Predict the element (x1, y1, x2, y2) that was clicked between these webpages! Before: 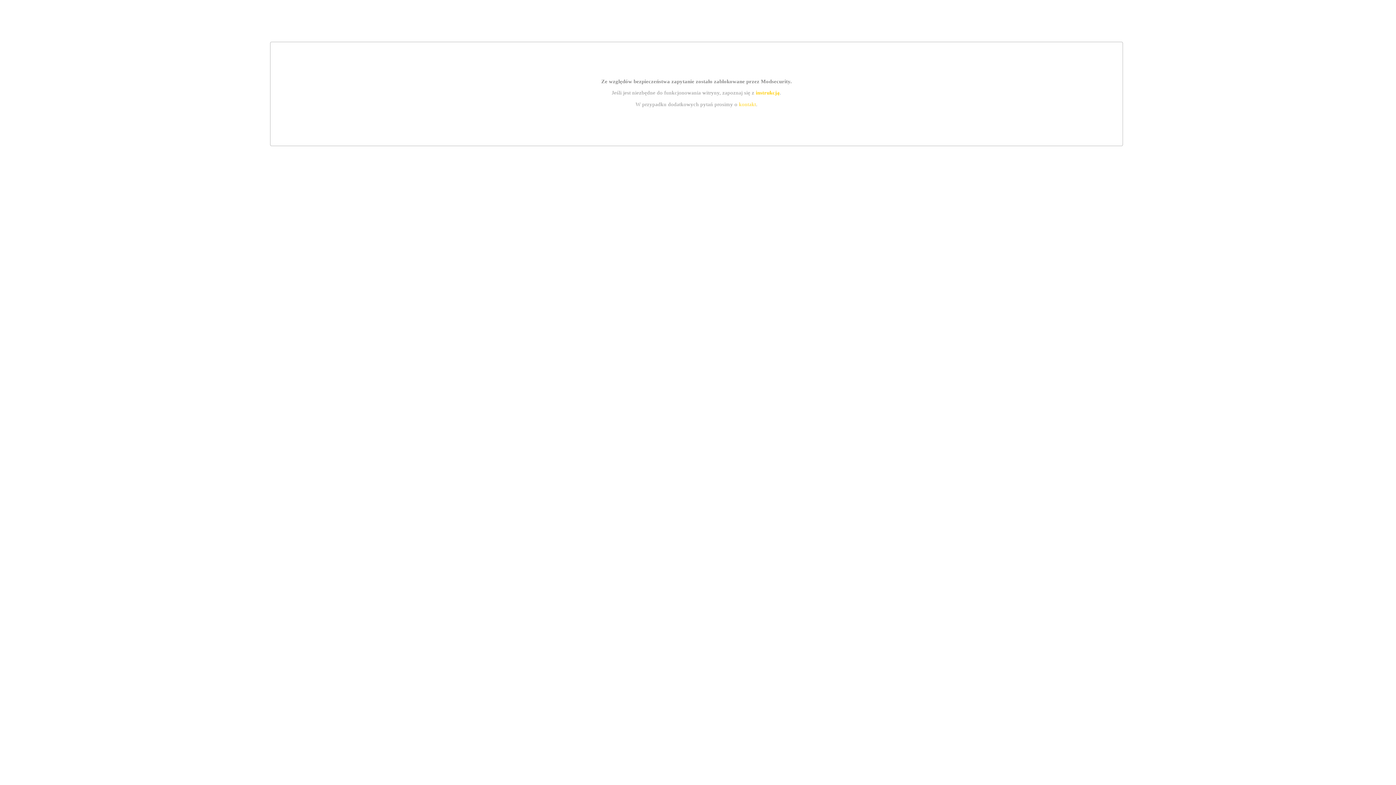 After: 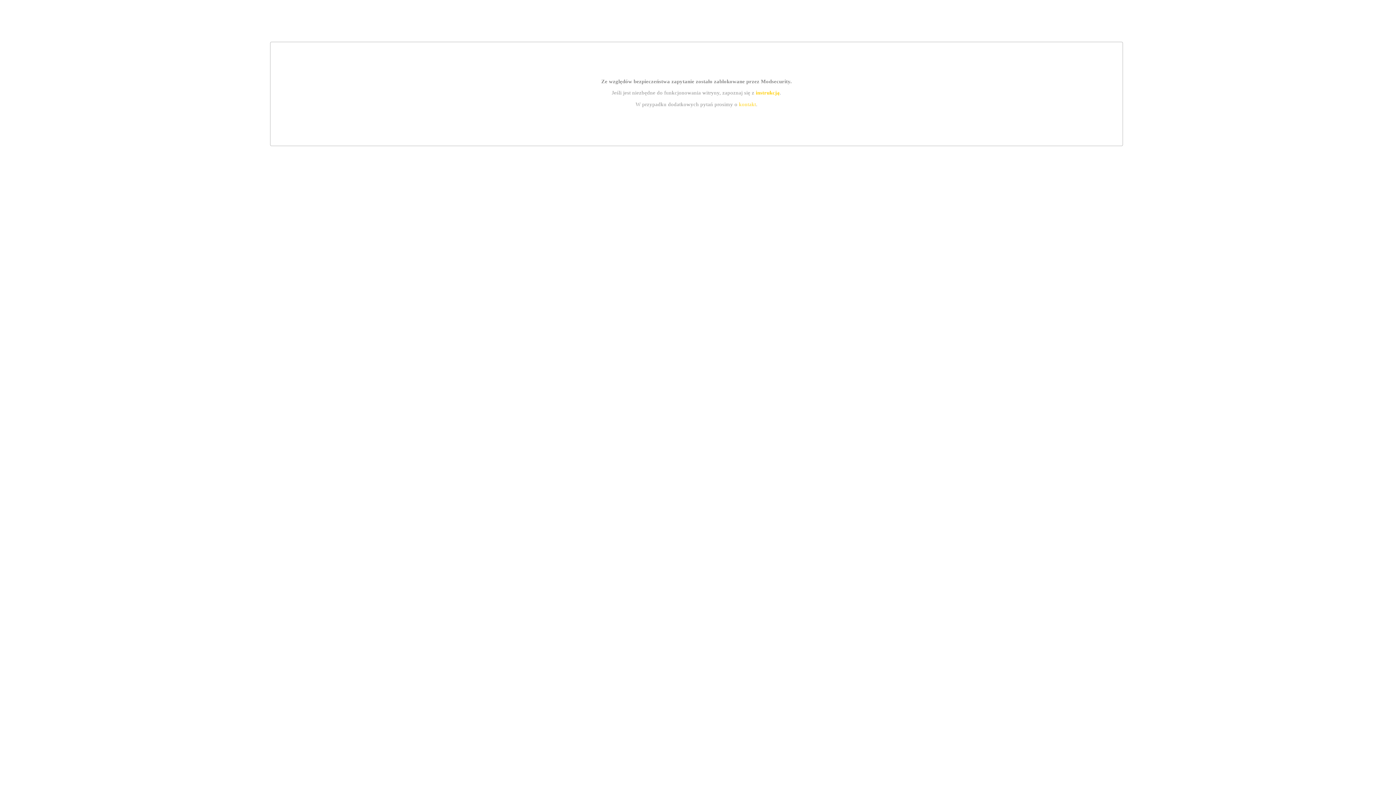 Action: label: instrukcją bbox: (755, 89, 779, 95)